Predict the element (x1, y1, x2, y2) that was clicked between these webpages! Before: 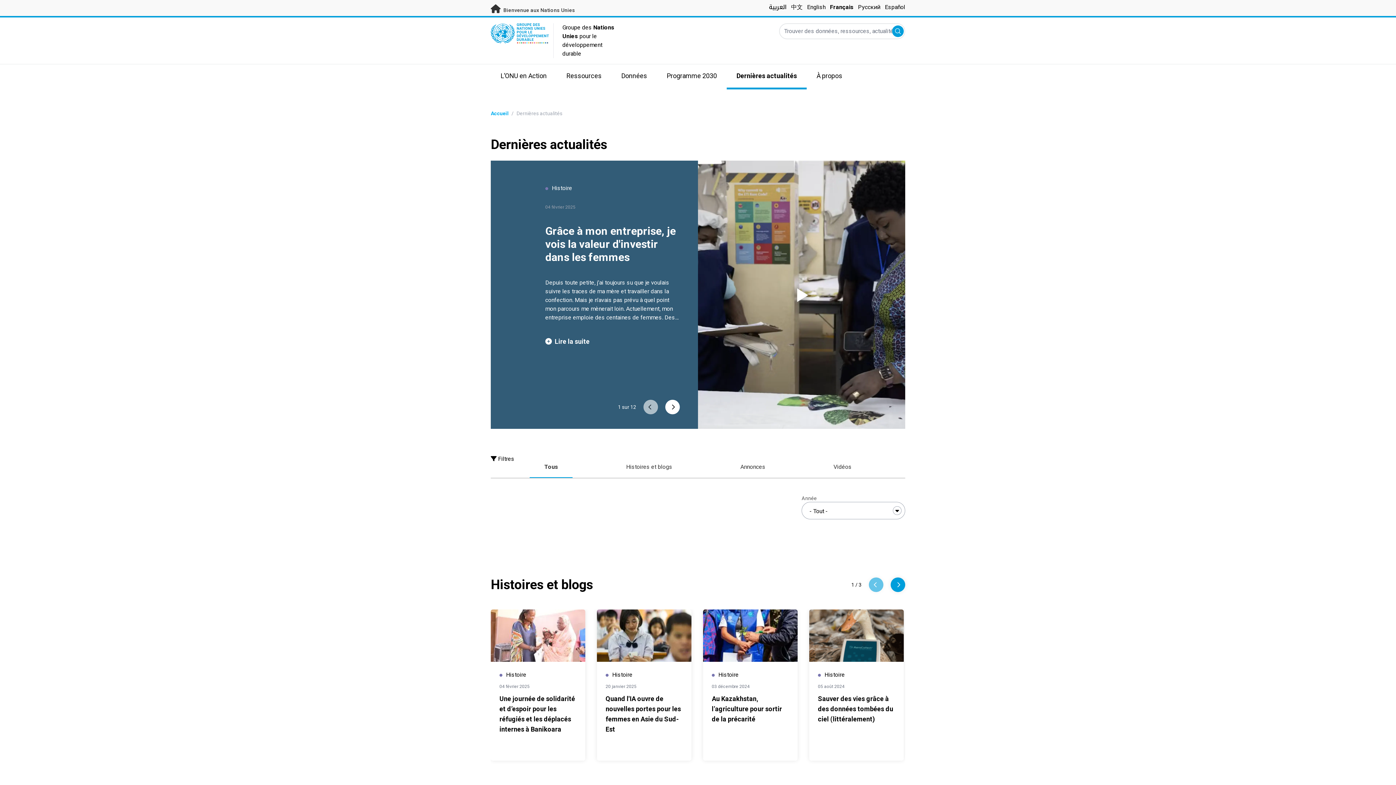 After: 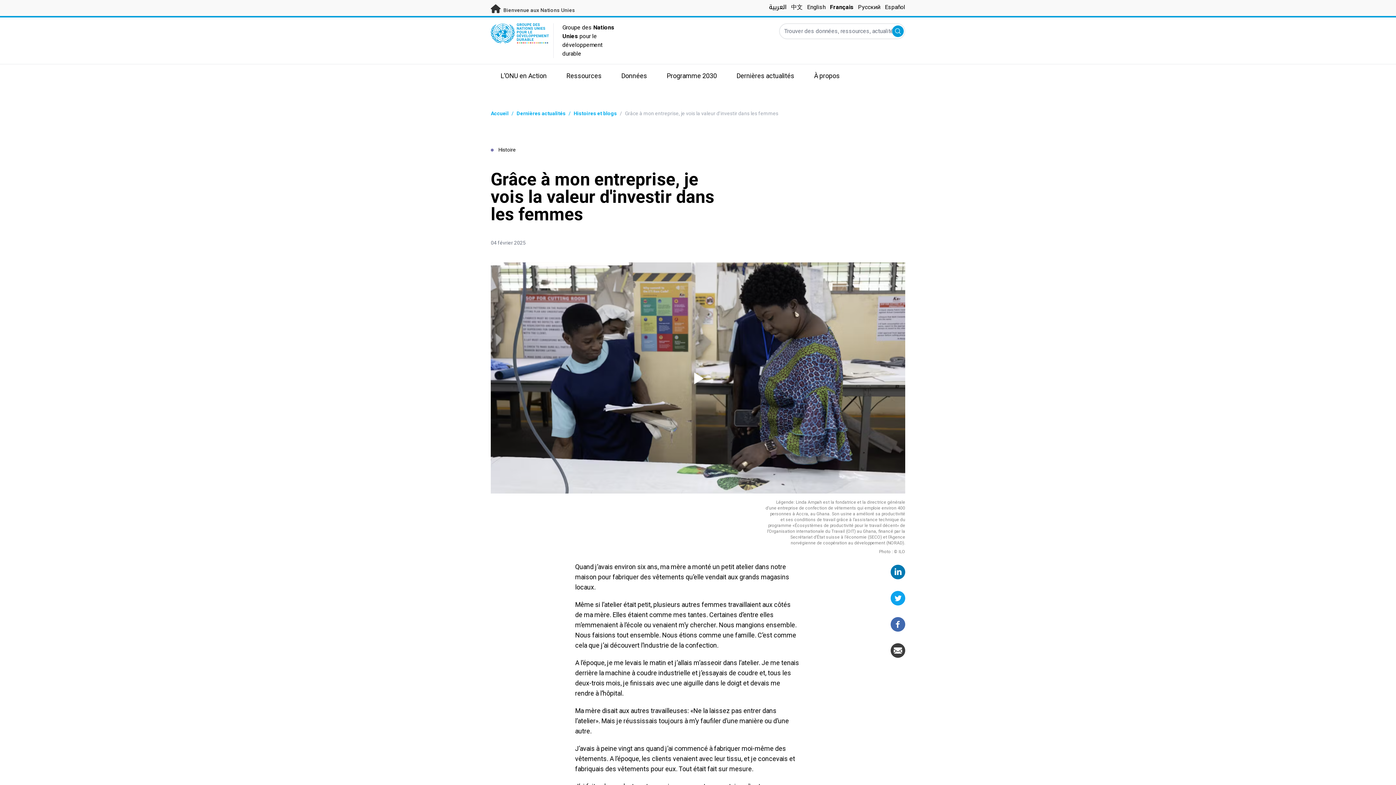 Action: bbox: (545, 336, 680, 346) label: Lire la suite